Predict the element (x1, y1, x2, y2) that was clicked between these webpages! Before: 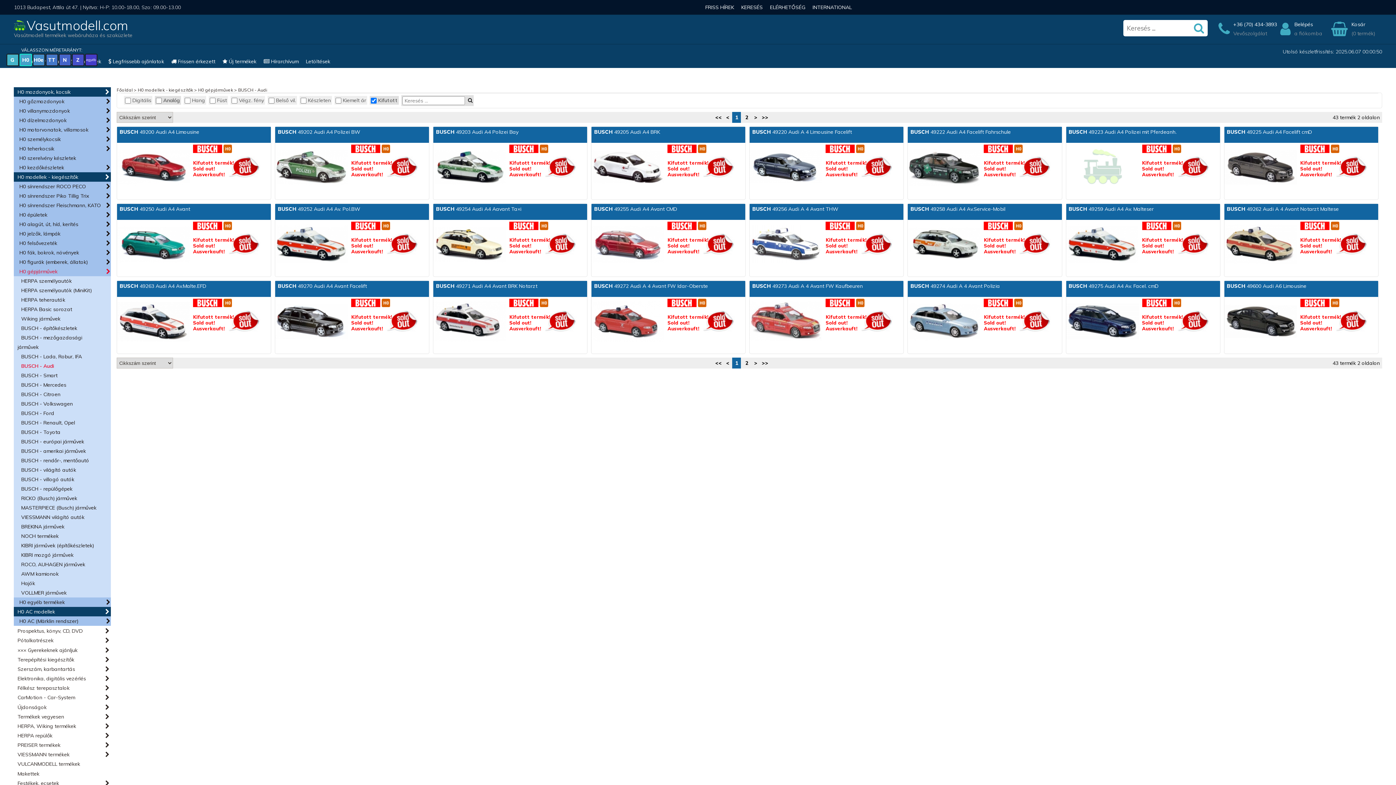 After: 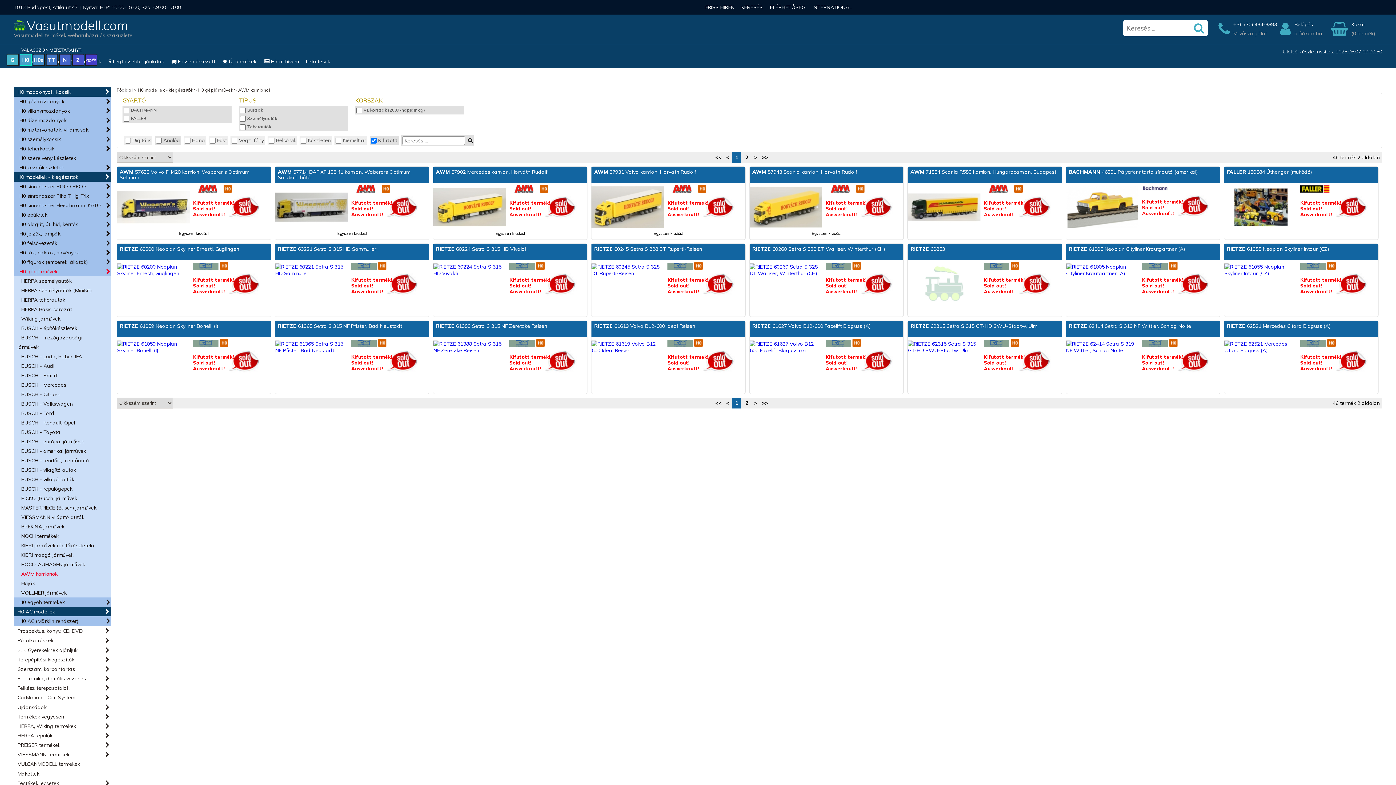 Action: label: AWM kamionok bbox: (13, 569, 110, 578)